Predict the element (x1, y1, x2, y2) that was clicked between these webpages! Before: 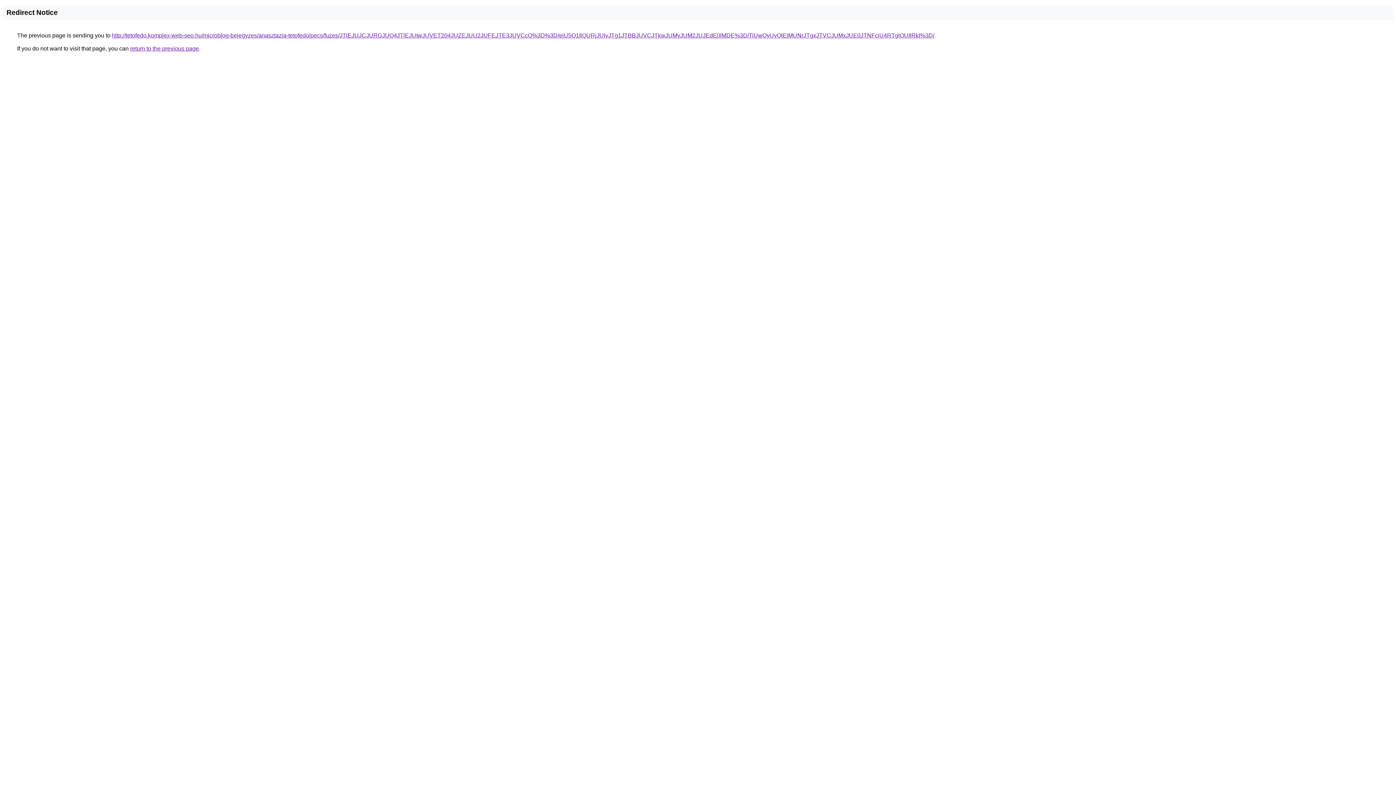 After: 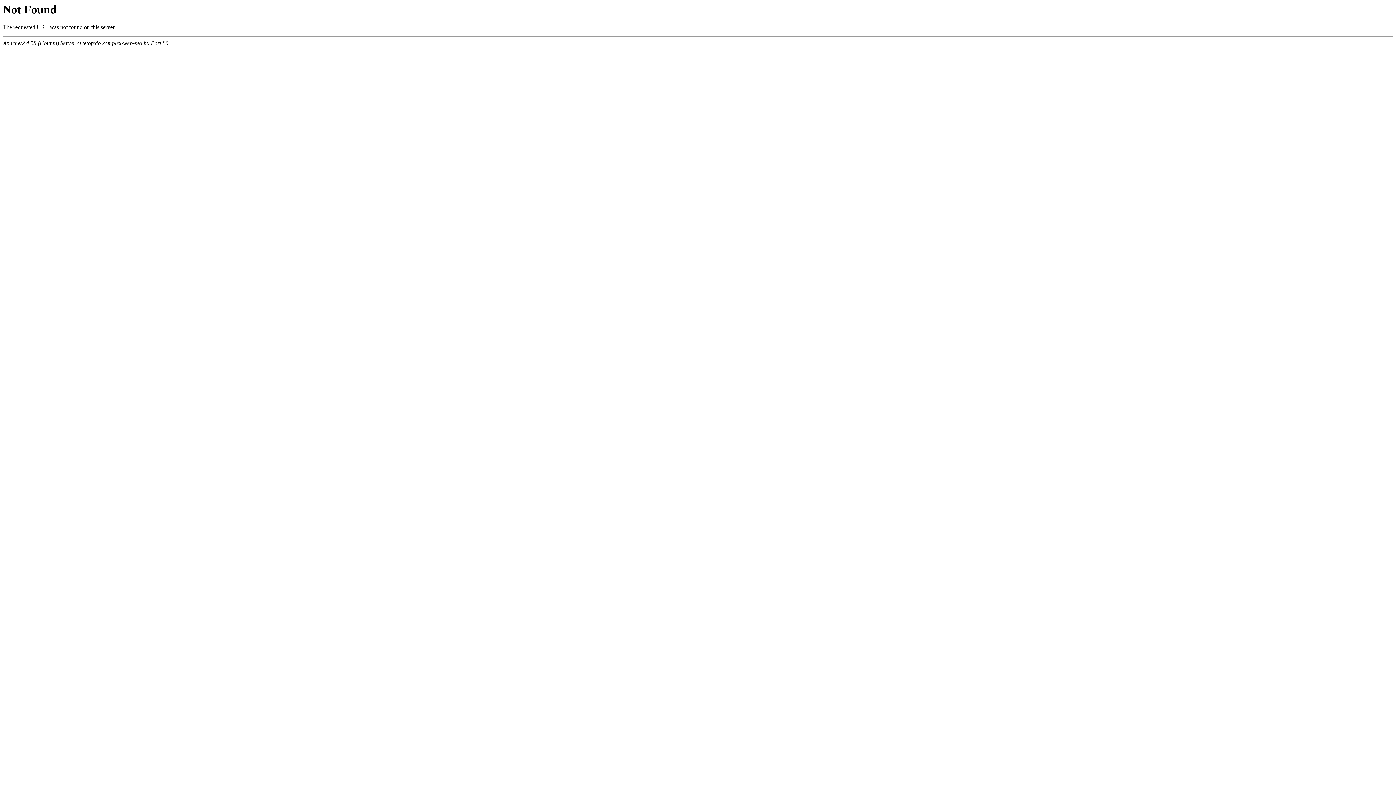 Action: label: http://tetofedo.komplex-web-seo.hu/microblog-bejegyzes/anasztazia-tetofedo/pecs/fuzes/JTlEJUJCJURGJUQ4JTlEJUIwJUVET204JUZEJUU2JUFEJTE3JUVCcQ%3D%3D/eiU5Q1IlQURjJUIyJTg1JTBBJUVCJTkwJUMyJUM2JUJEdE0lMDE%3D/TiUwQyUyQlElMUNrJTgxJTVCJUMxJUE0JTNFciU4RTglOUIlRkI%3D/ bbox: (112, 32, 934, 38)